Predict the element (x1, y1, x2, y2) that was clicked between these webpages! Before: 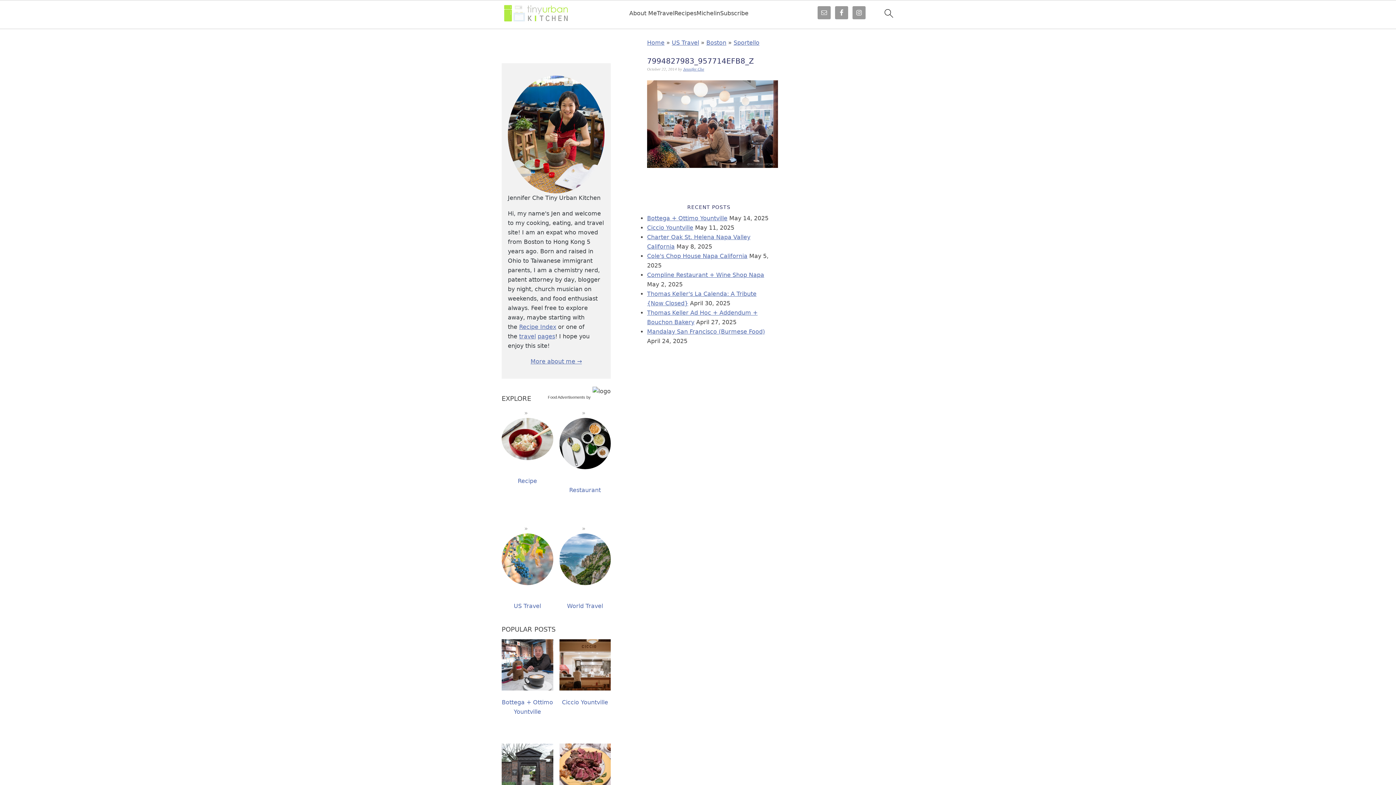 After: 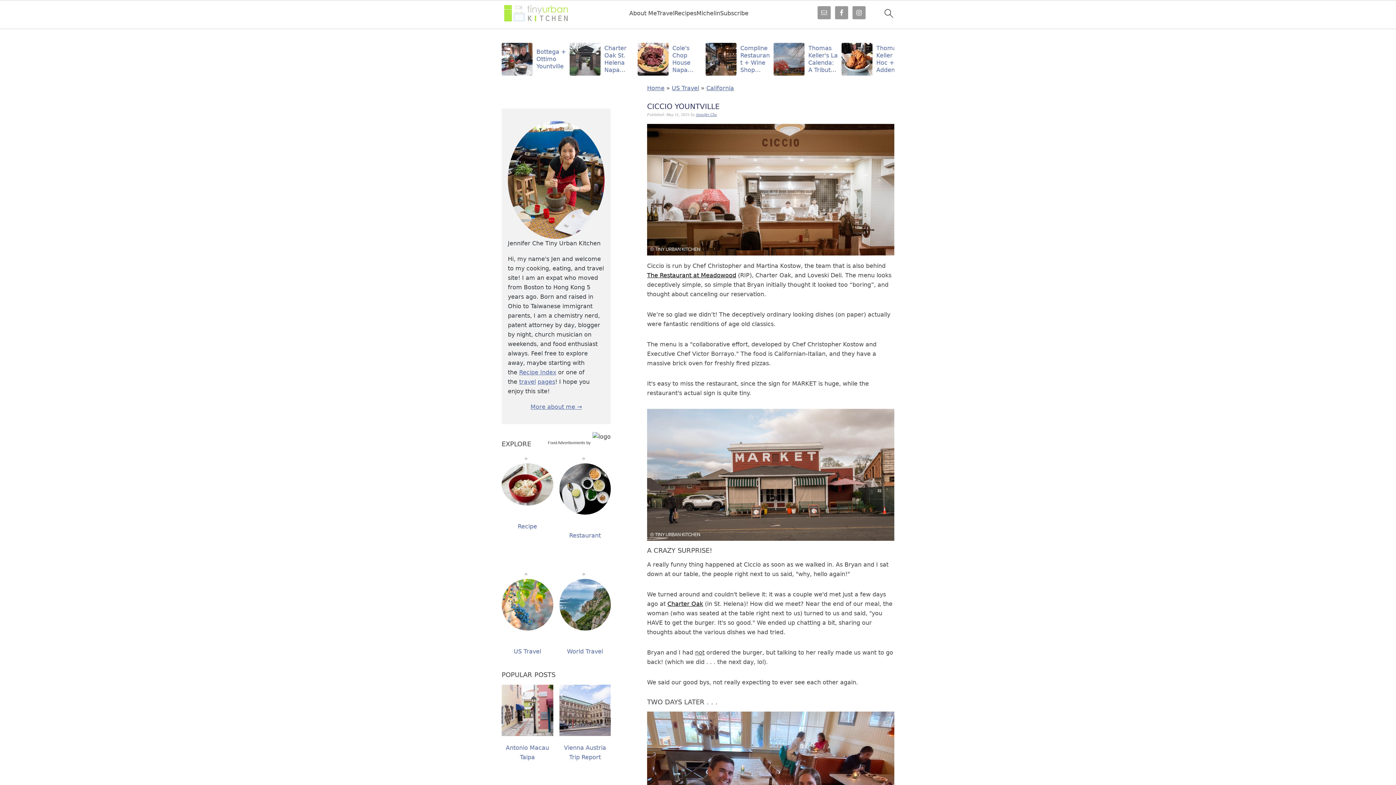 Action: label: Ciccio Yountville bbox: (559, 639, 610, 723)